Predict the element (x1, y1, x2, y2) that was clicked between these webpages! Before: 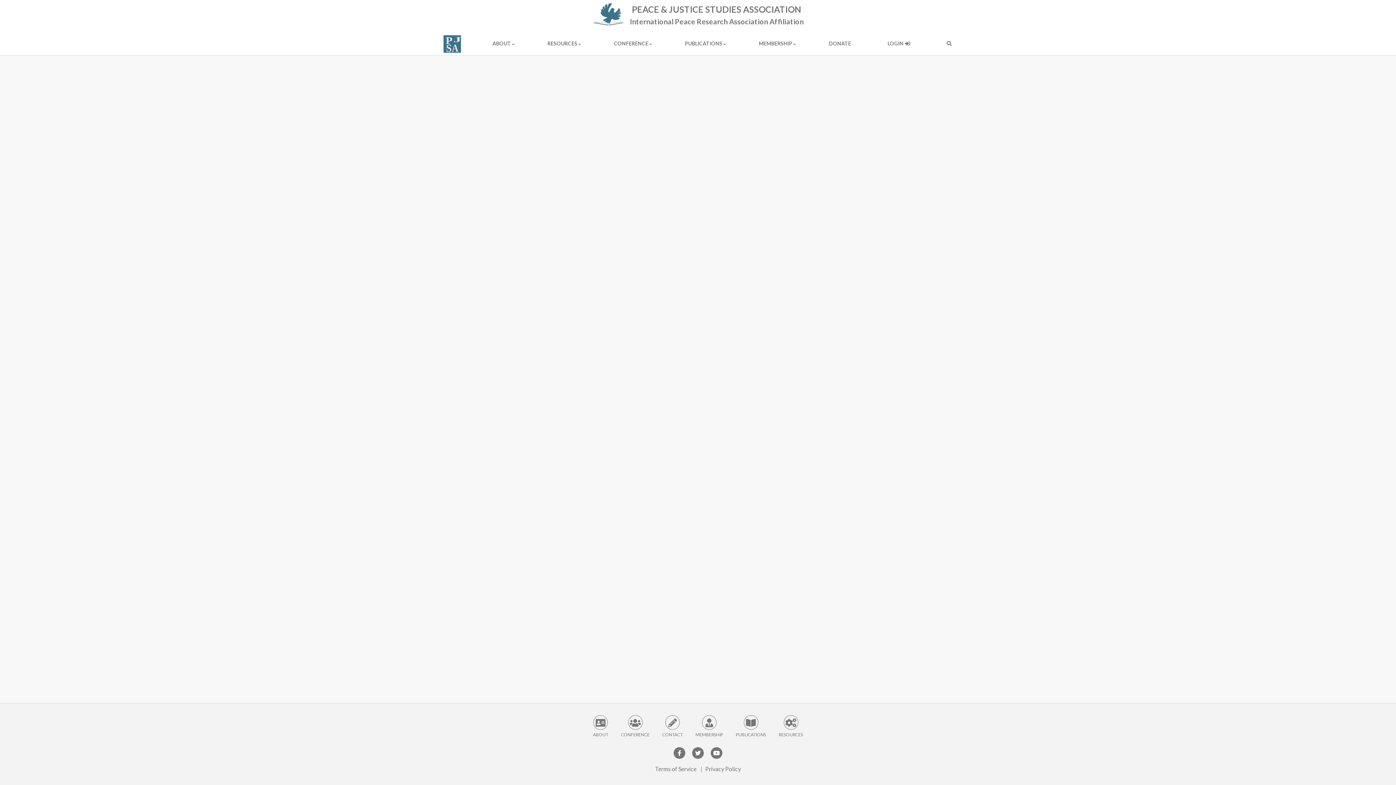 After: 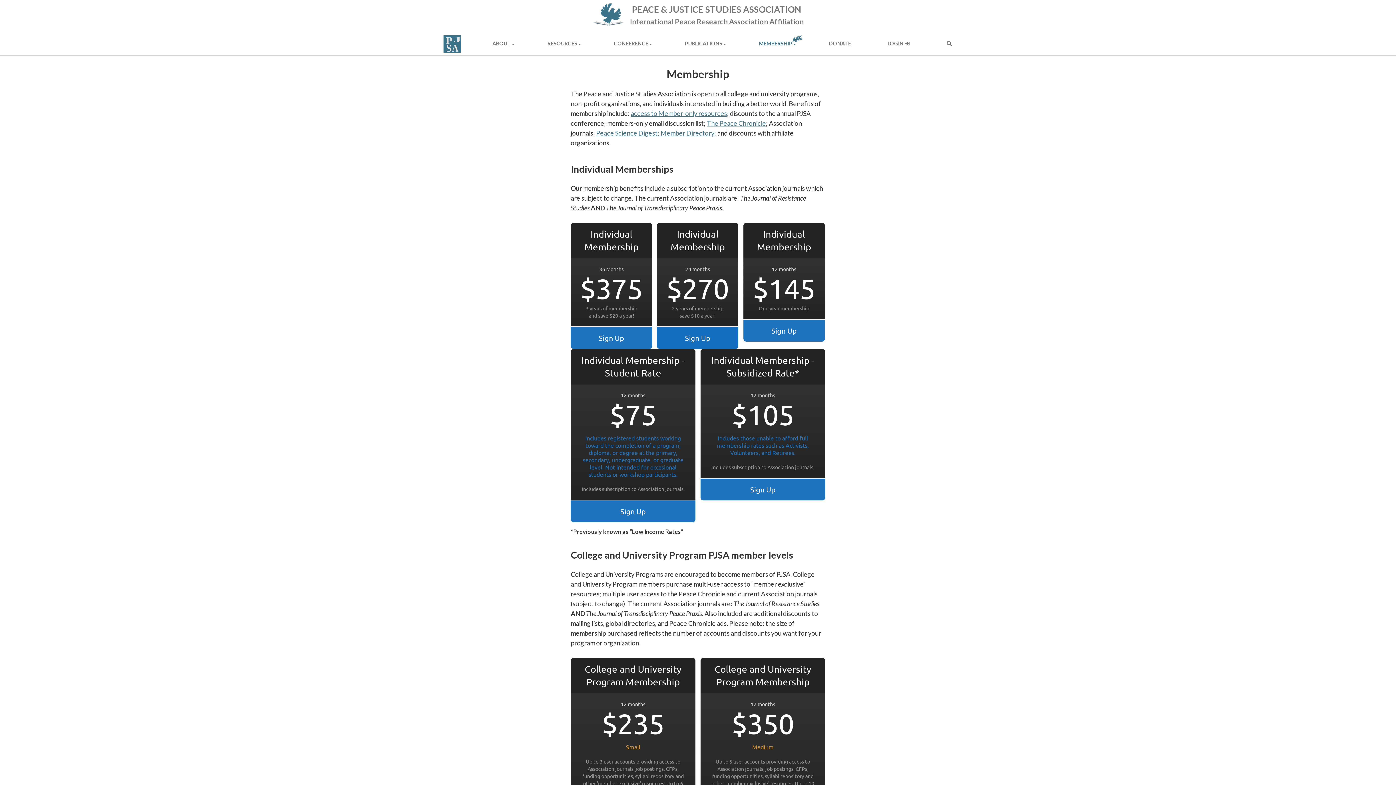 Action: bbox: (695, 715, 723, 737) label: MEMBERSHIP